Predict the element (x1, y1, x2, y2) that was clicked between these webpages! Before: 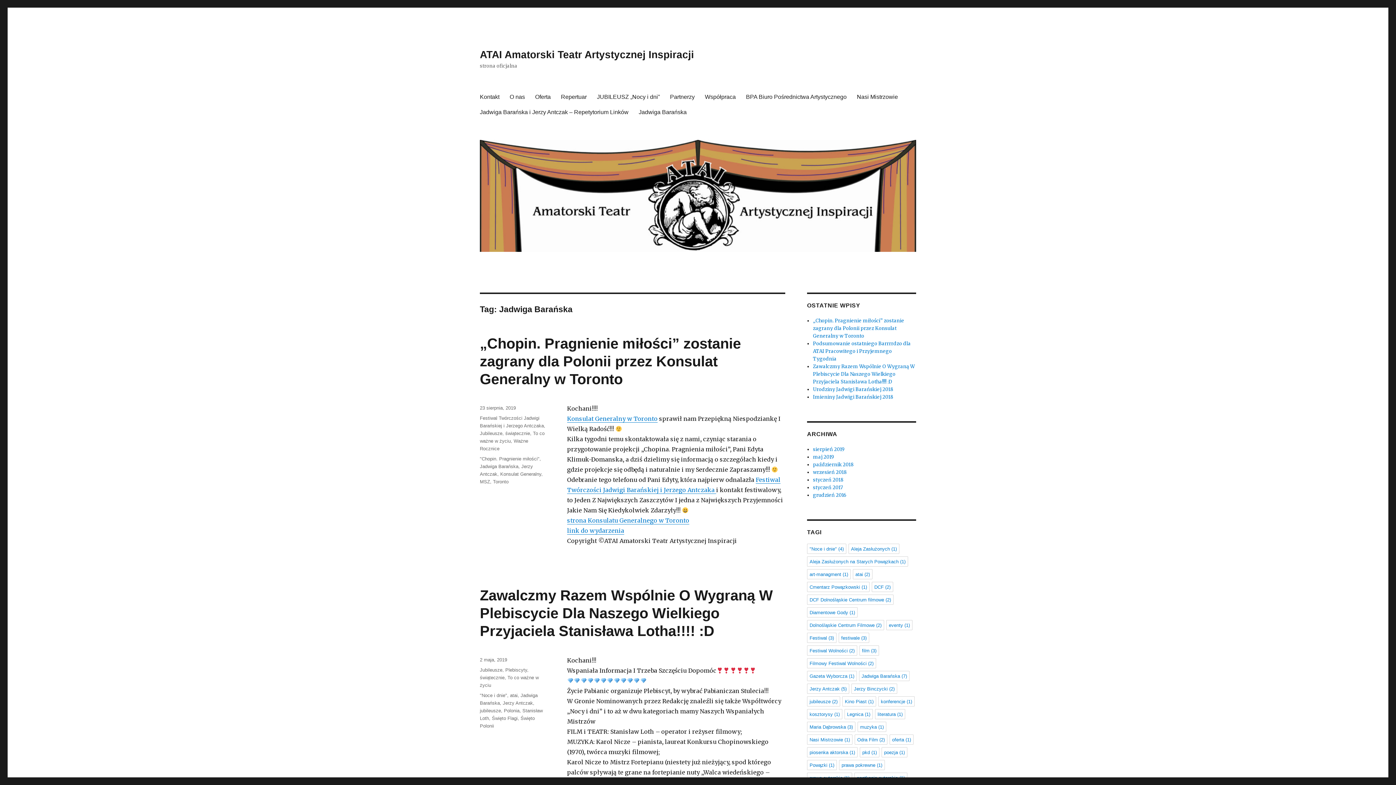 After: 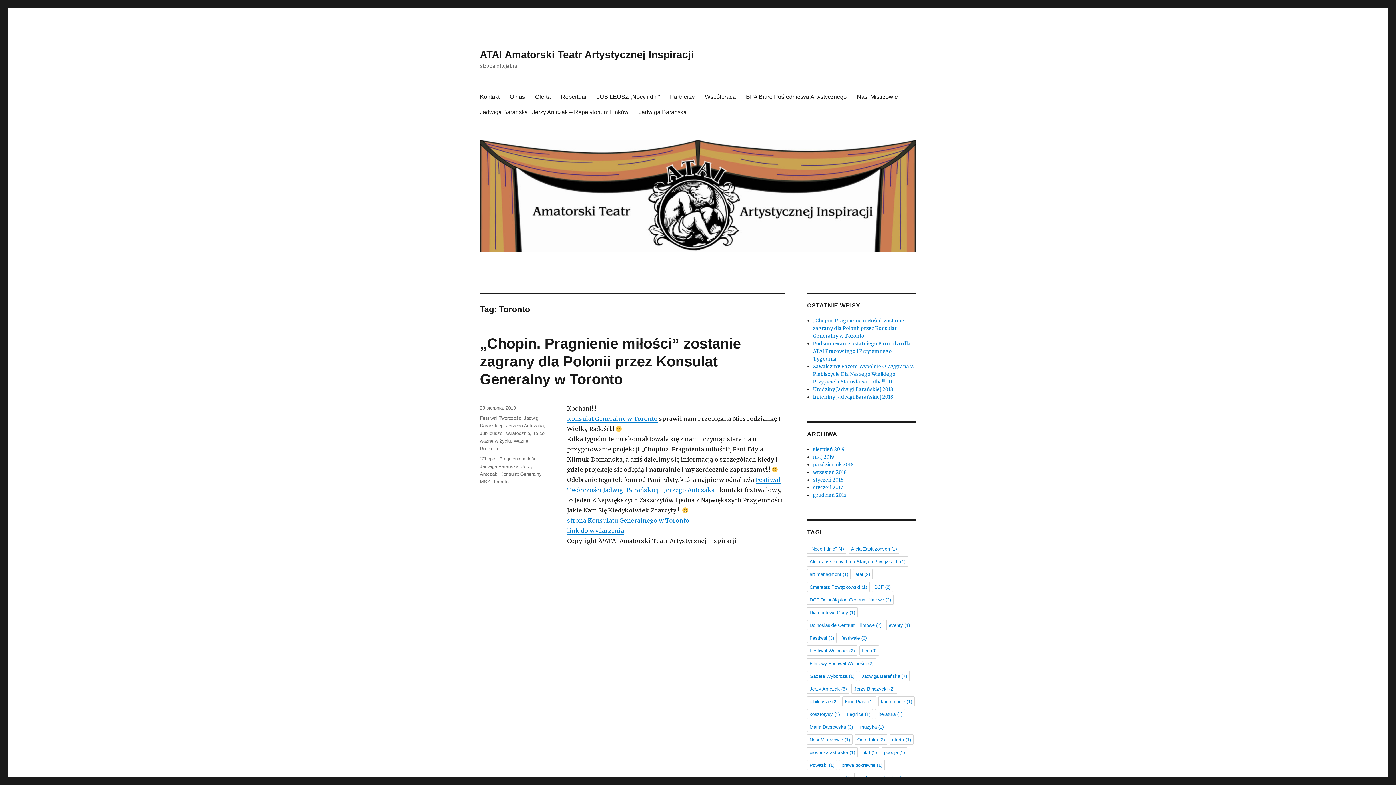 Action: bbox: (493, 479, 508, 484) label: Toronto